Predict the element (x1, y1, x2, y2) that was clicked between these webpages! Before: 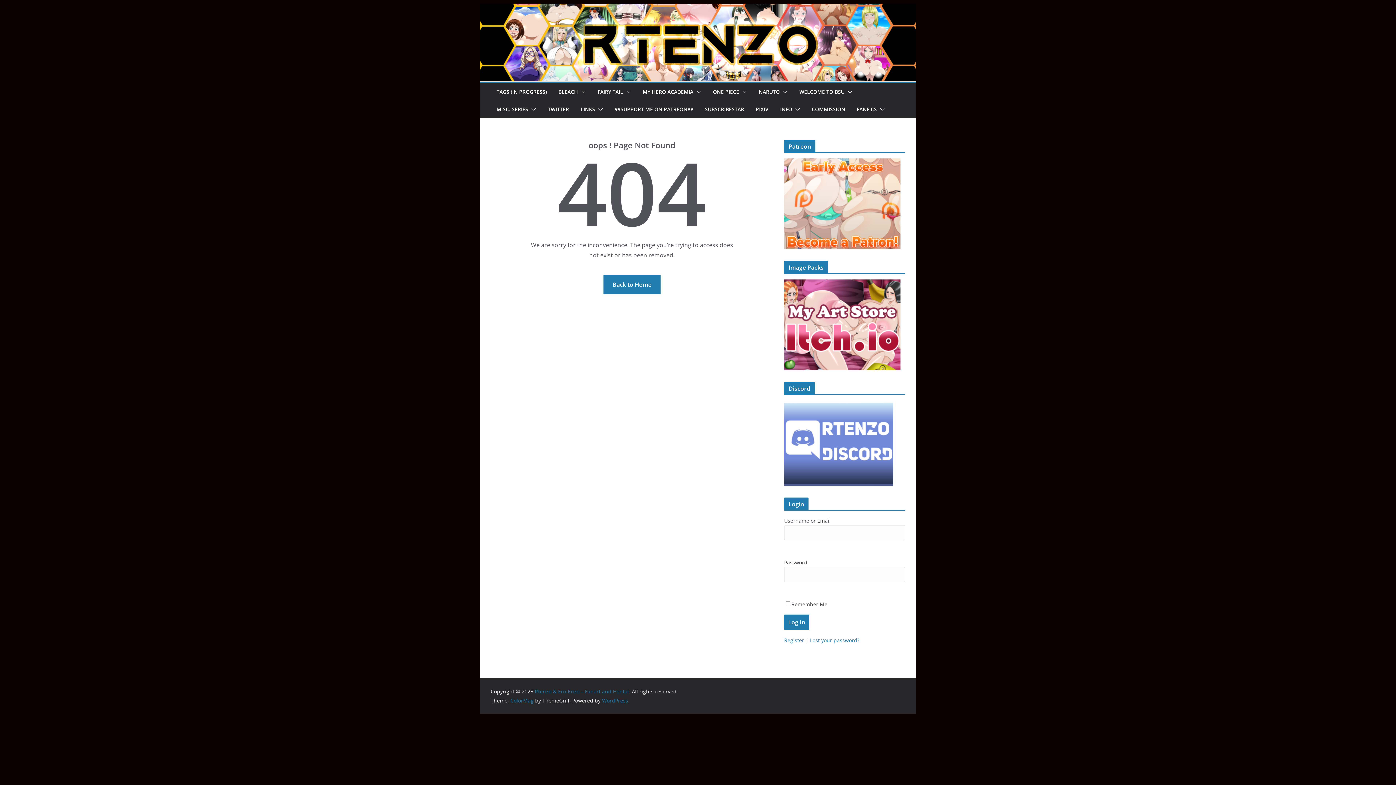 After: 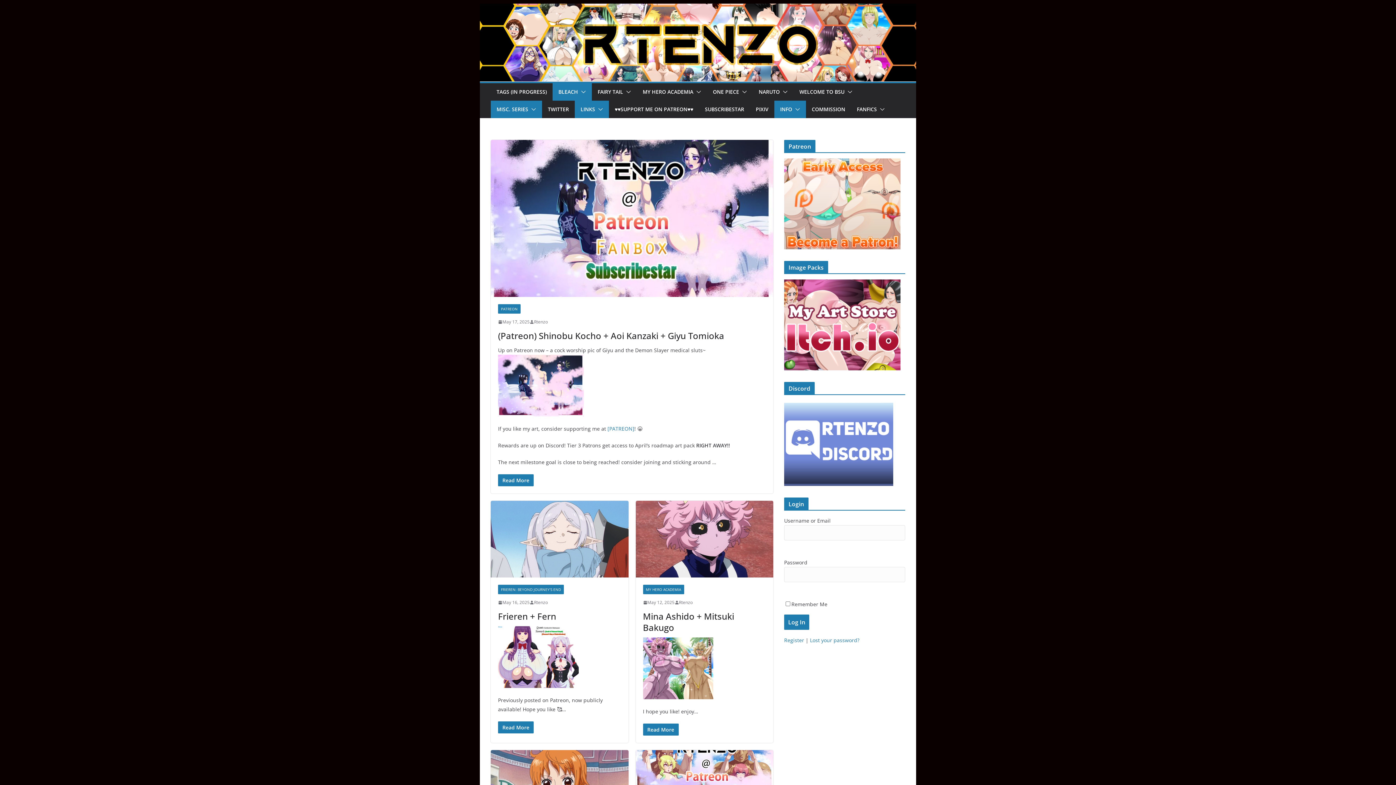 Action: label: LINKS bbox: (580, 104, 595, 114)